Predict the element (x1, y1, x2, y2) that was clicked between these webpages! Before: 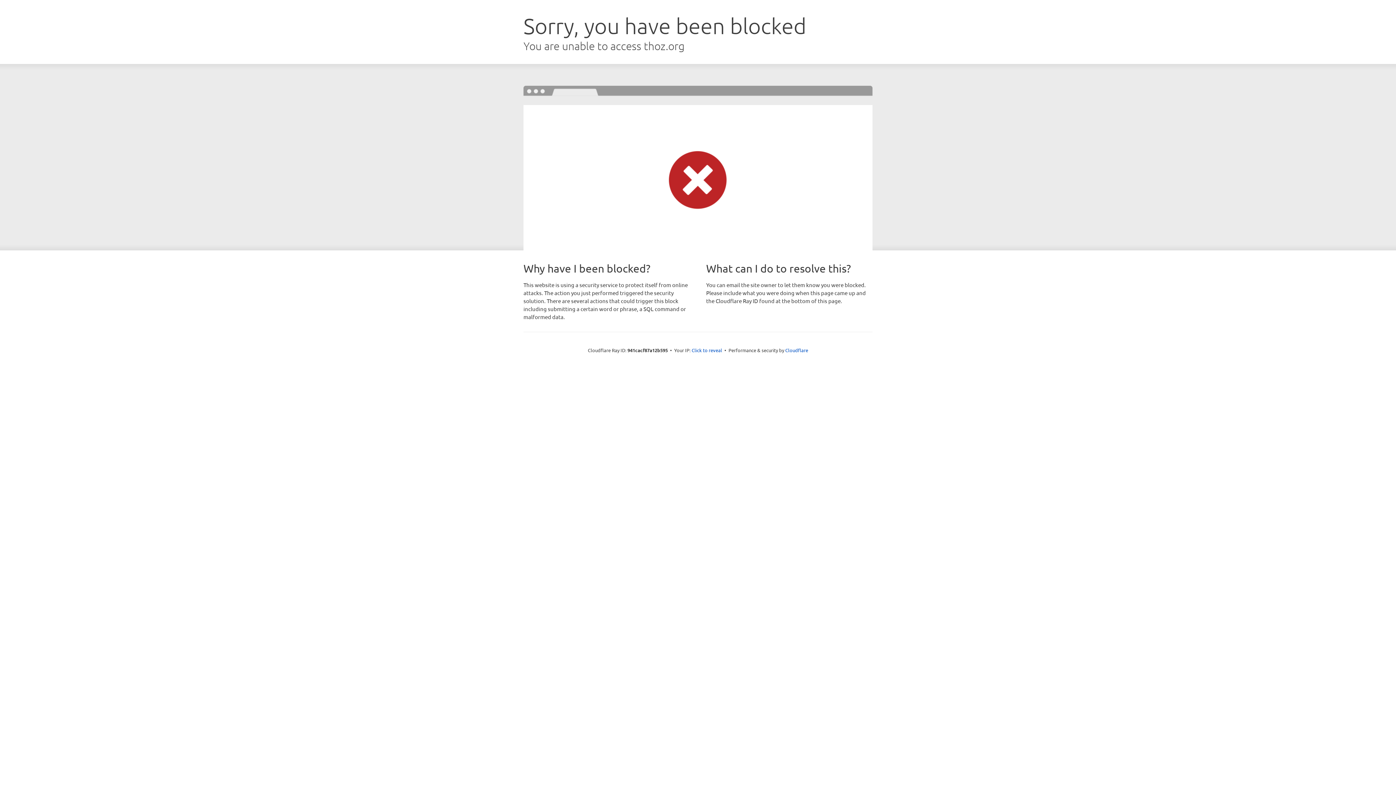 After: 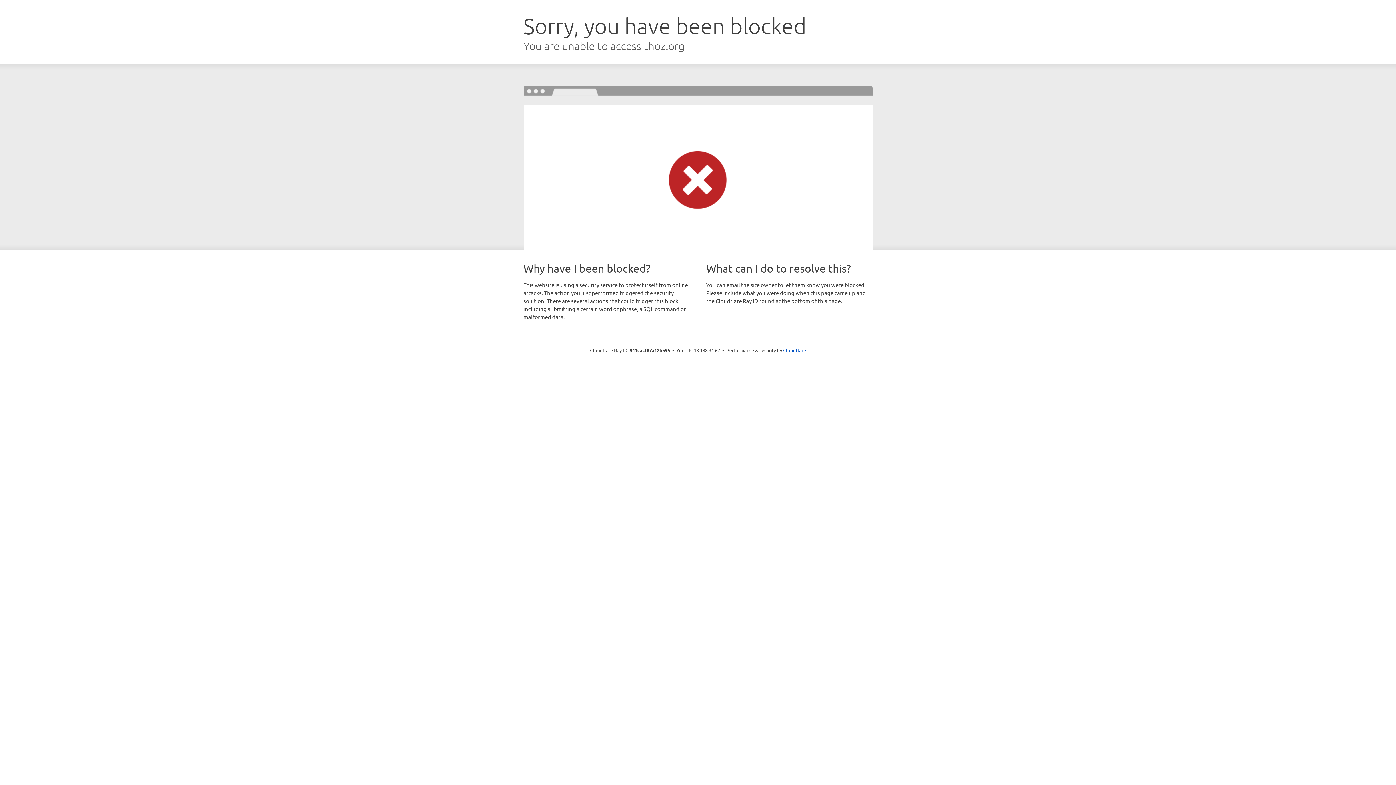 Action: label: Click to reveal bbox: (691, 346, 722, 353)